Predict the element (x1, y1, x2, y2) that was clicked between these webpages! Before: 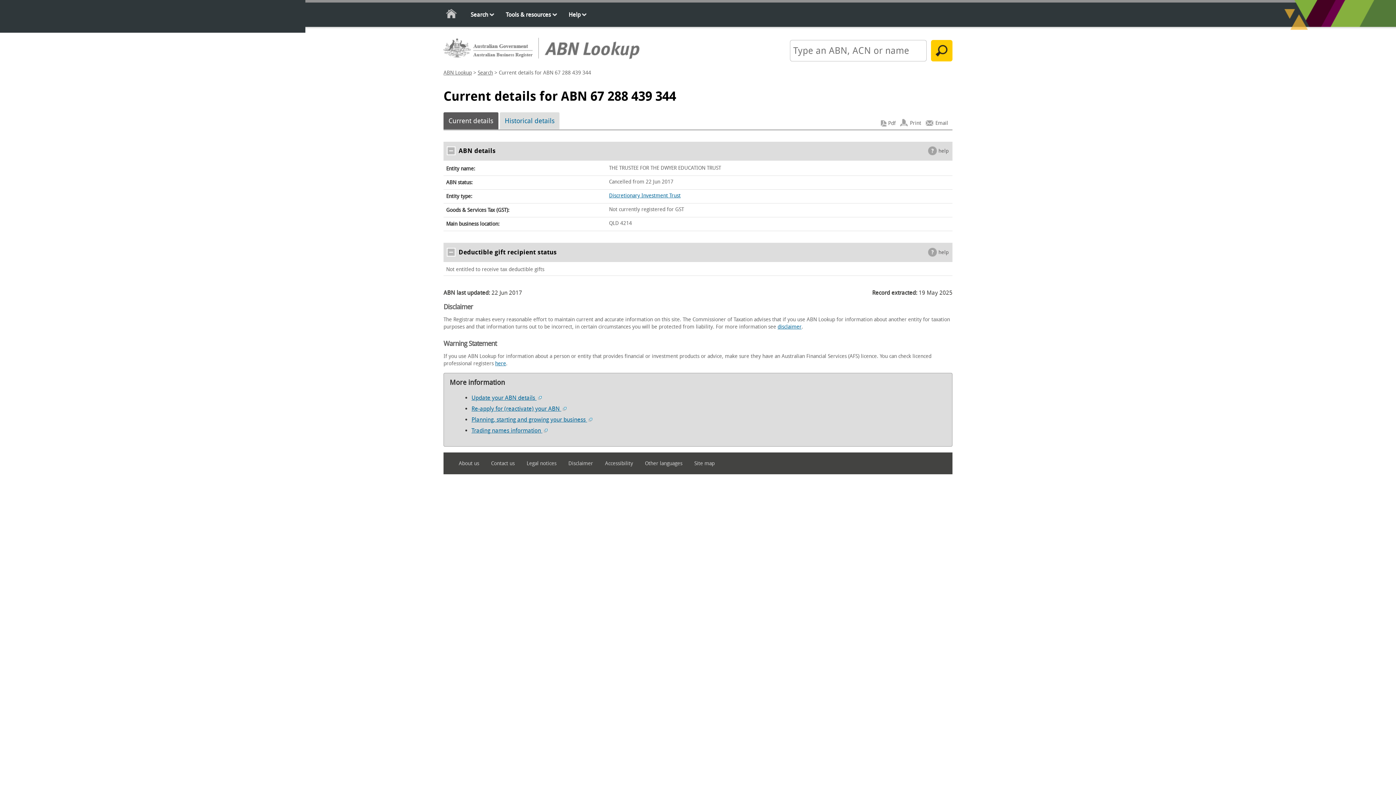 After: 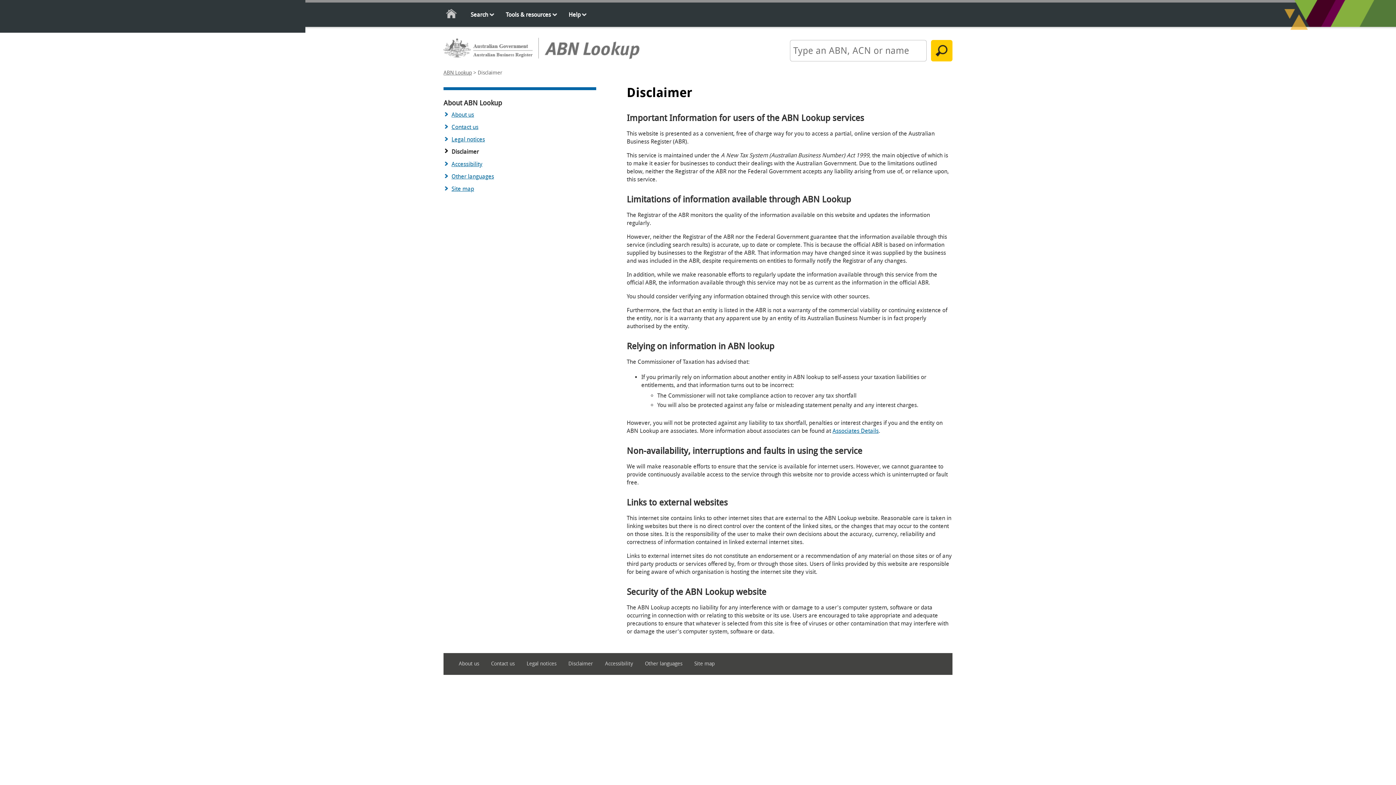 Action: label: Disclaimer bbox: (568, 458, 603, 469)